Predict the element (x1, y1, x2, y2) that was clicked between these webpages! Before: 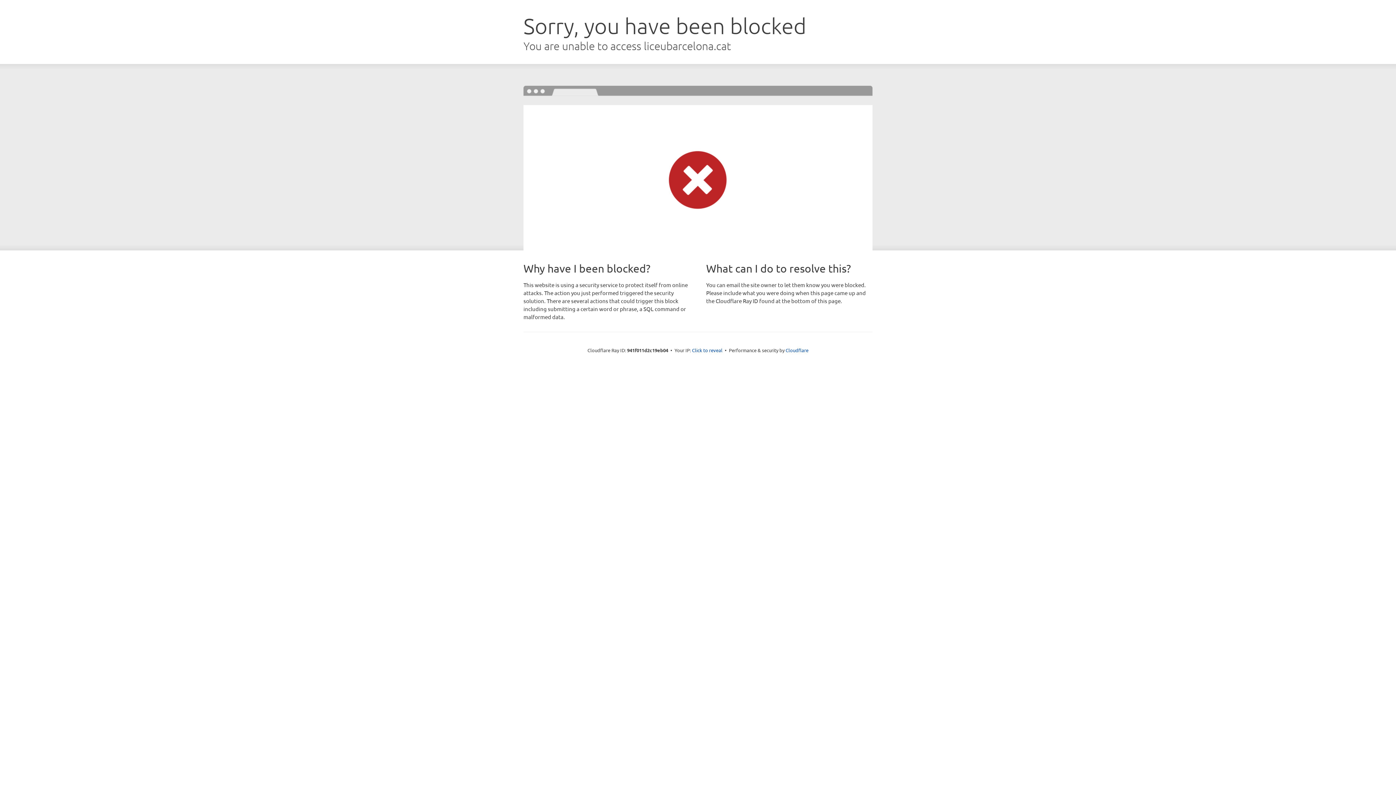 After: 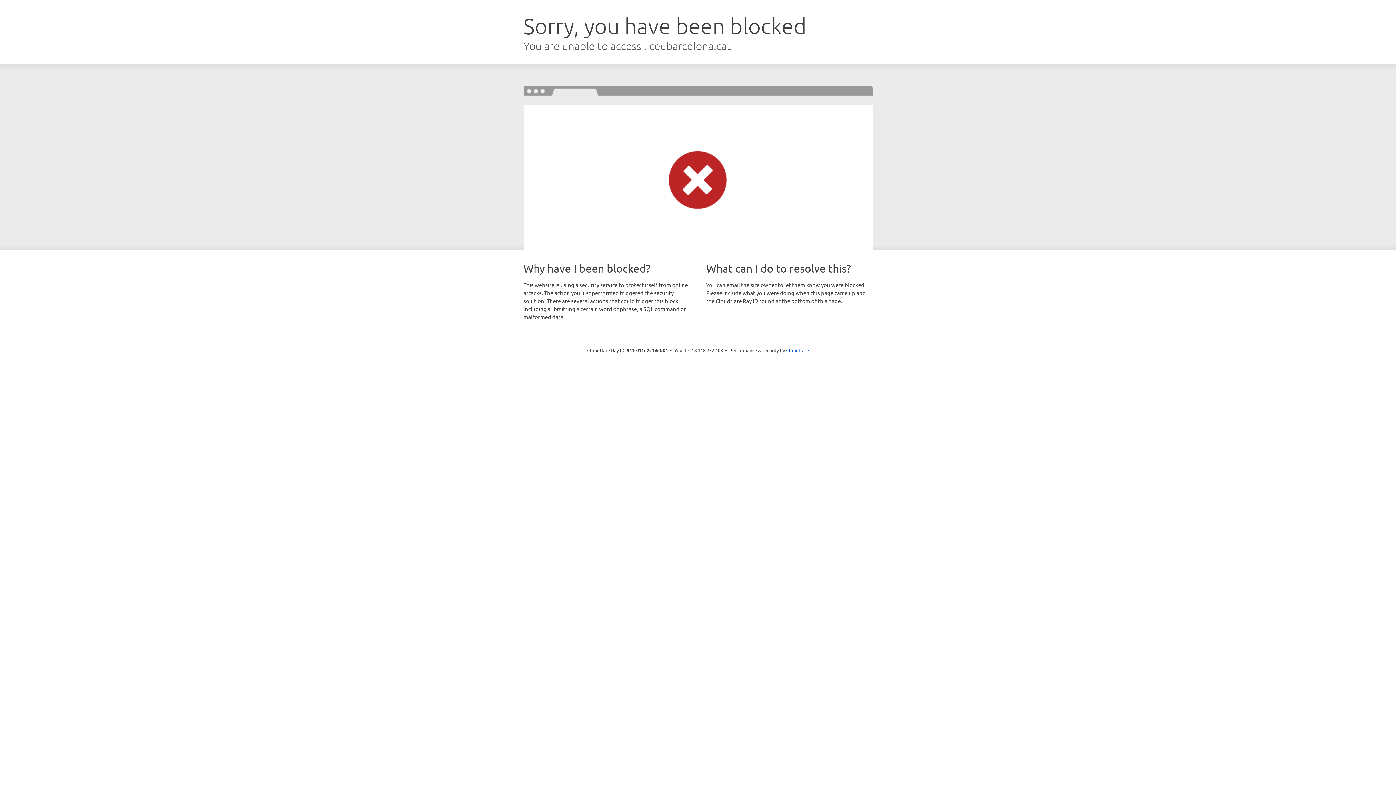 Action: bbox: (692, 346, 722, 353) label: Click to reveal